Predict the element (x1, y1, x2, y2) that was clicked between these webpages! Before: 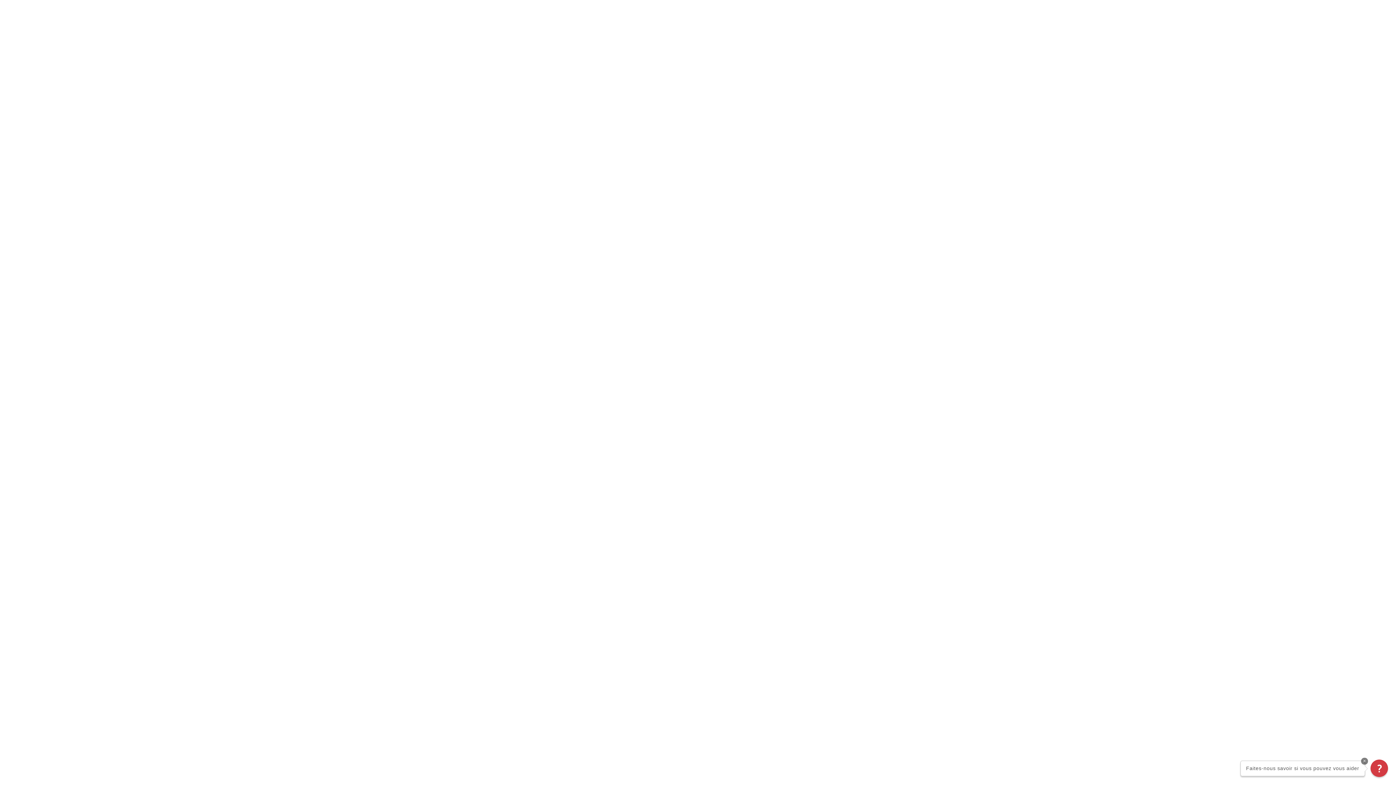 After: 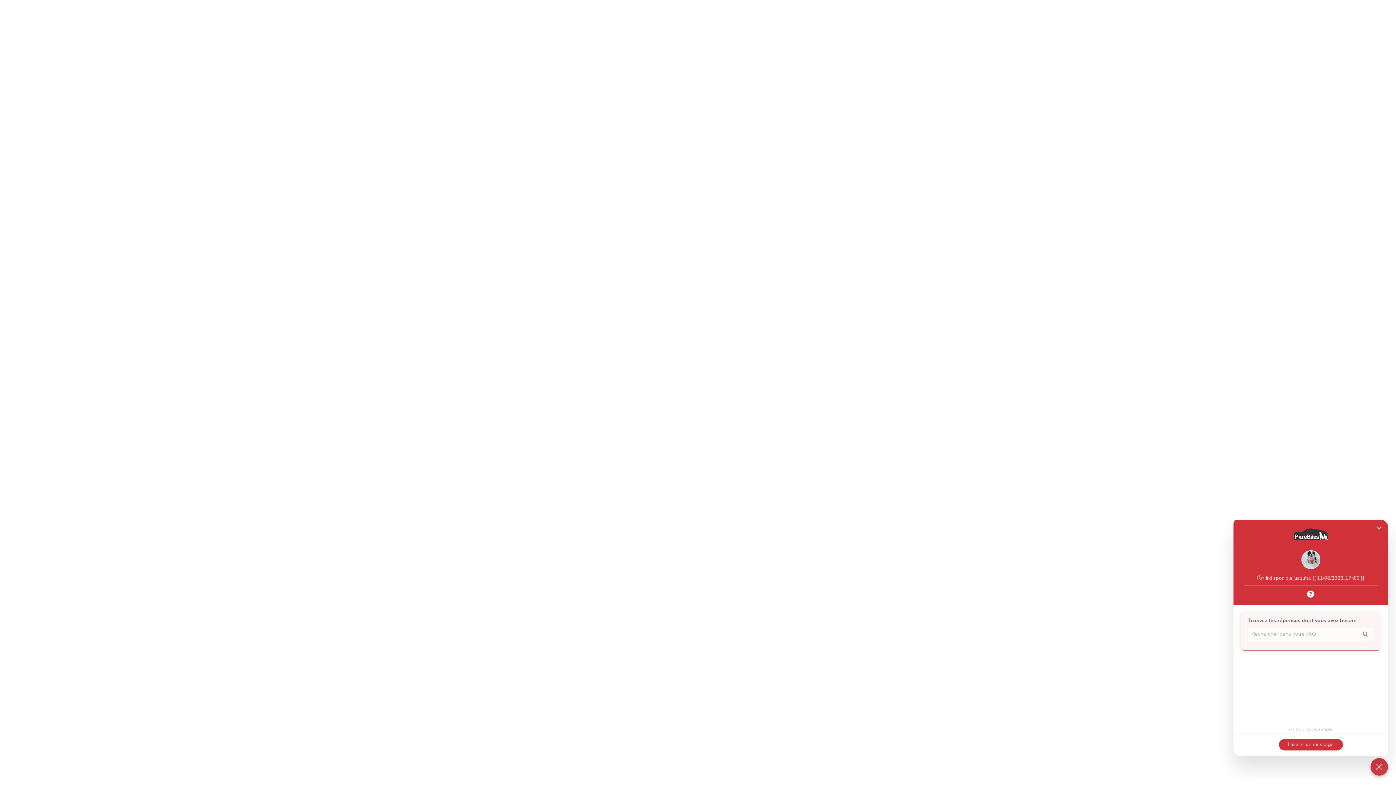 Action: bbox: (1370, 760, 1388, 777) label: Chat widget toggle